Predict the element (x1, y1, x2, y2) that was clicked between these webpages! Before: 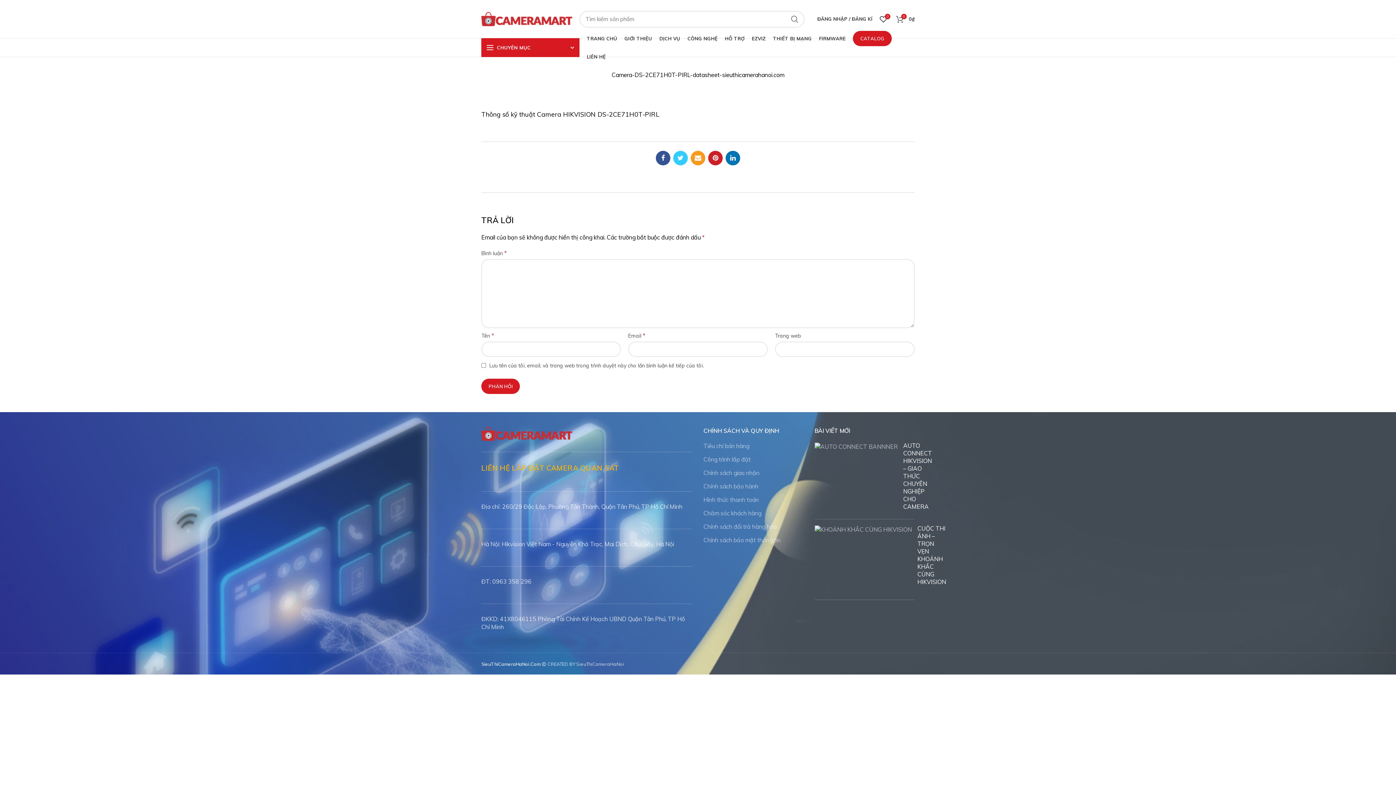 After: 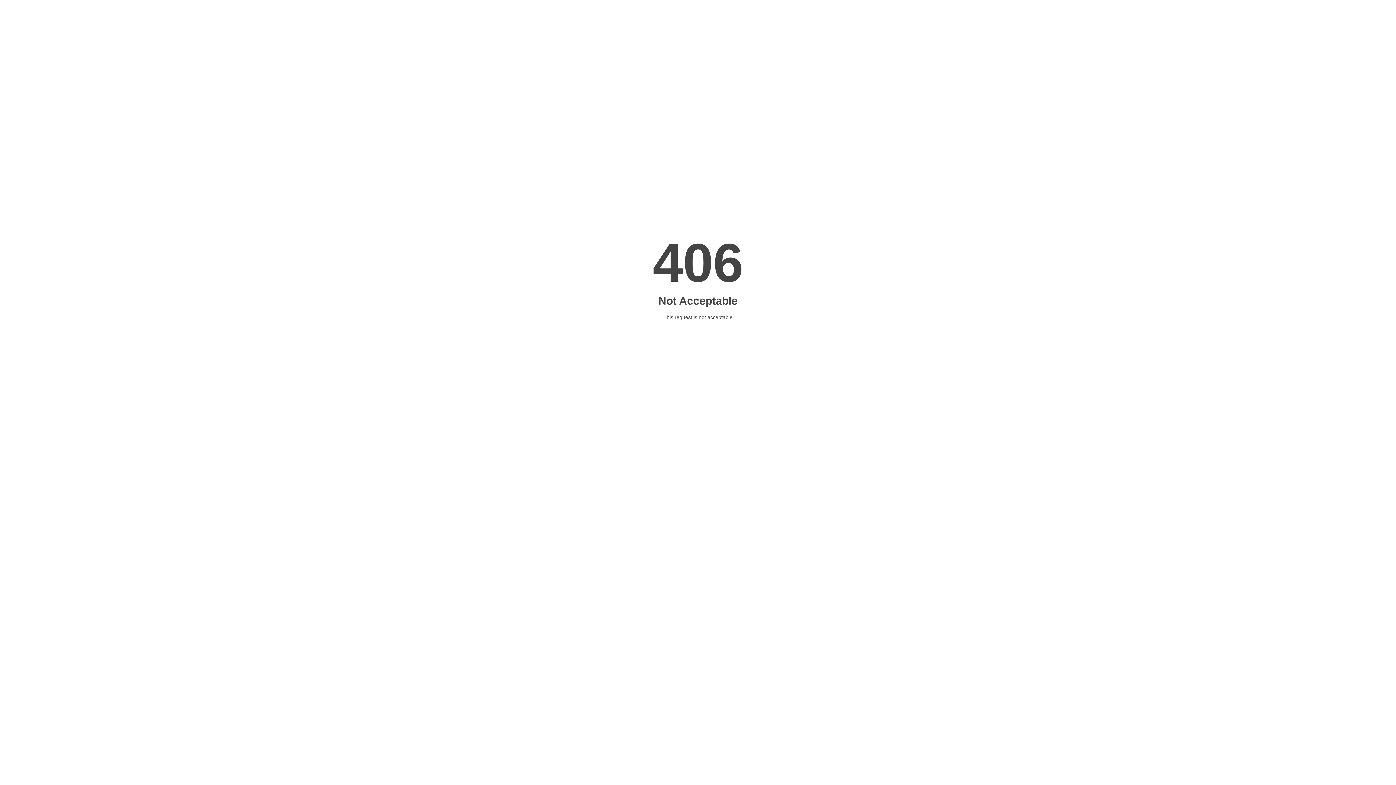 Action: label: Chính sách giao nhận bbox: (703, 469, 759, 476)